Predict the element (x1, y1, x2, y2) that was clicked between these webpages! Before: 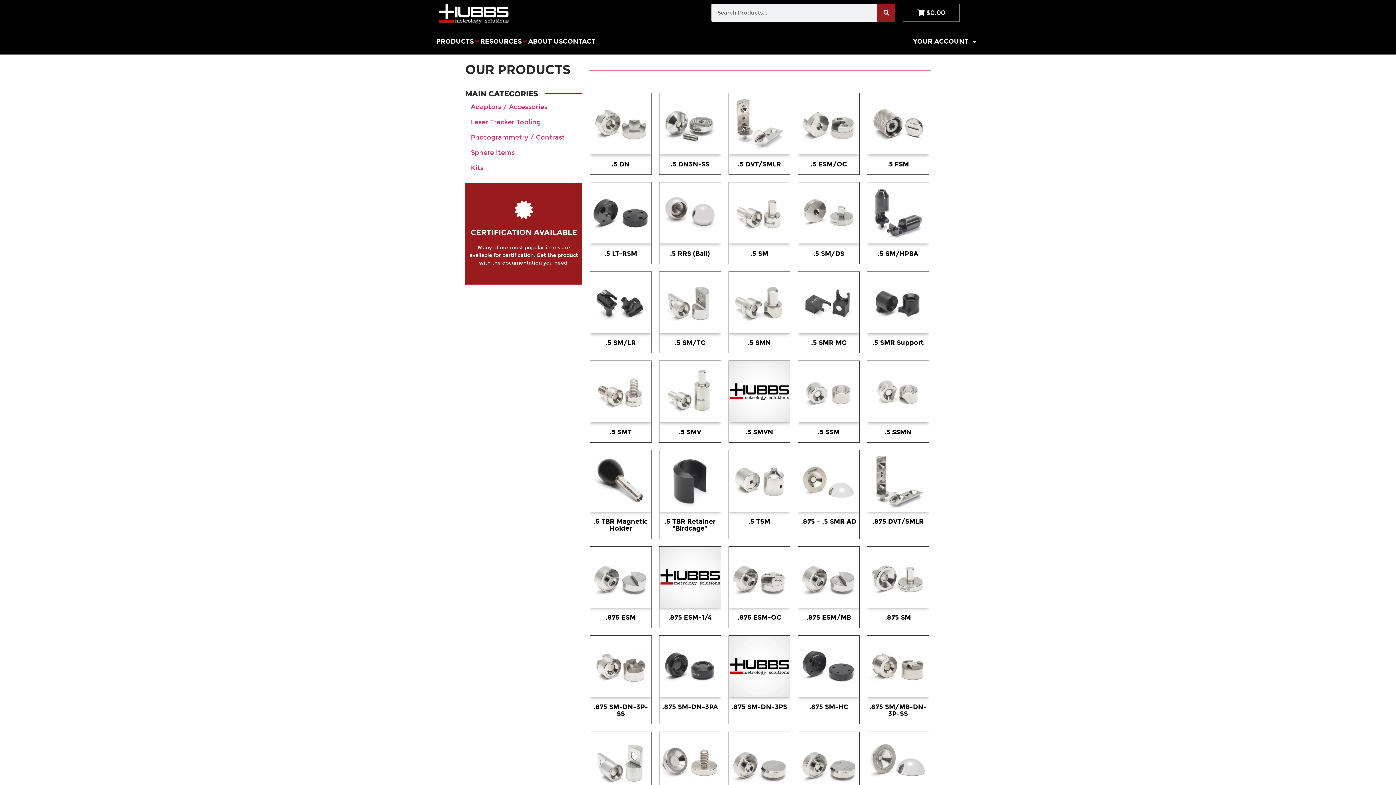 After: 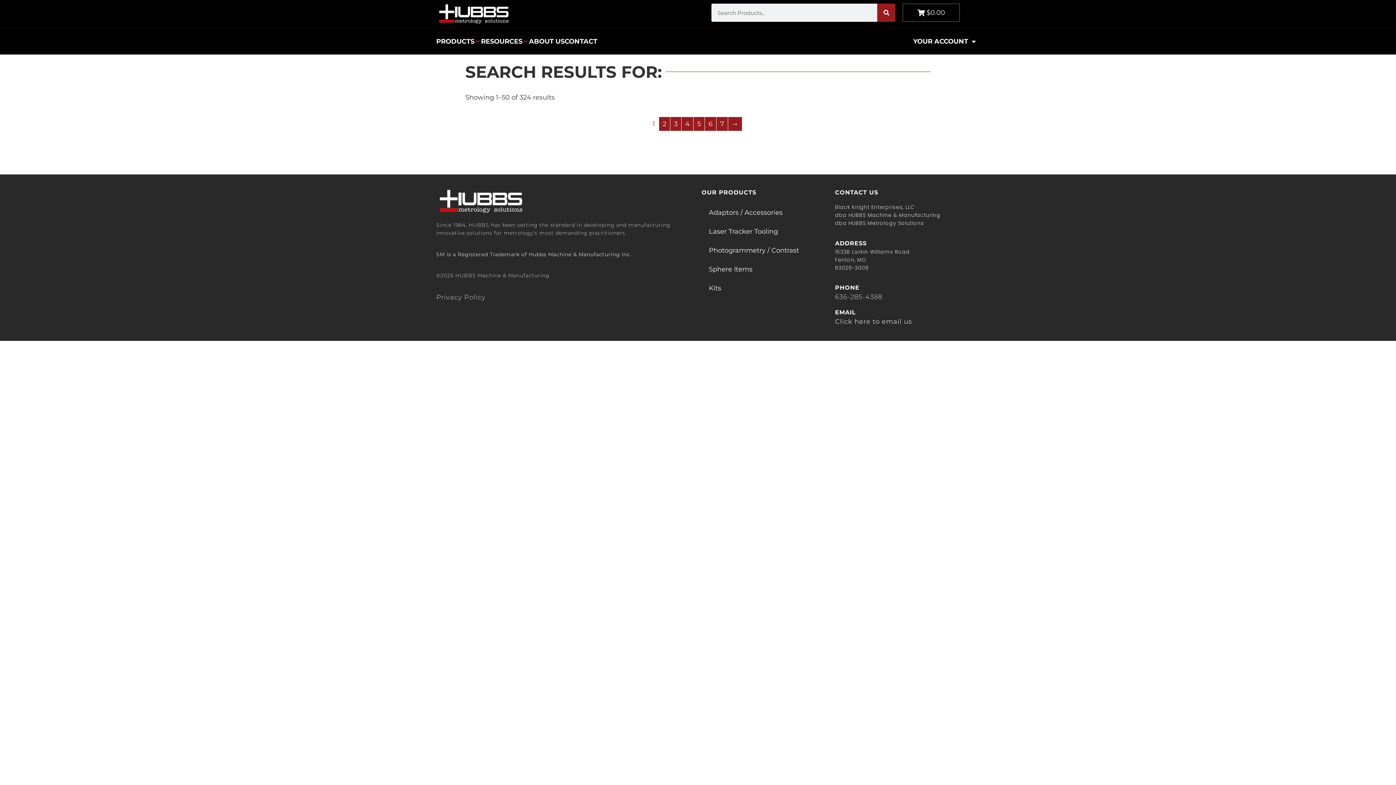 Action: bbox: (877, 3, 895, 21) label: Search